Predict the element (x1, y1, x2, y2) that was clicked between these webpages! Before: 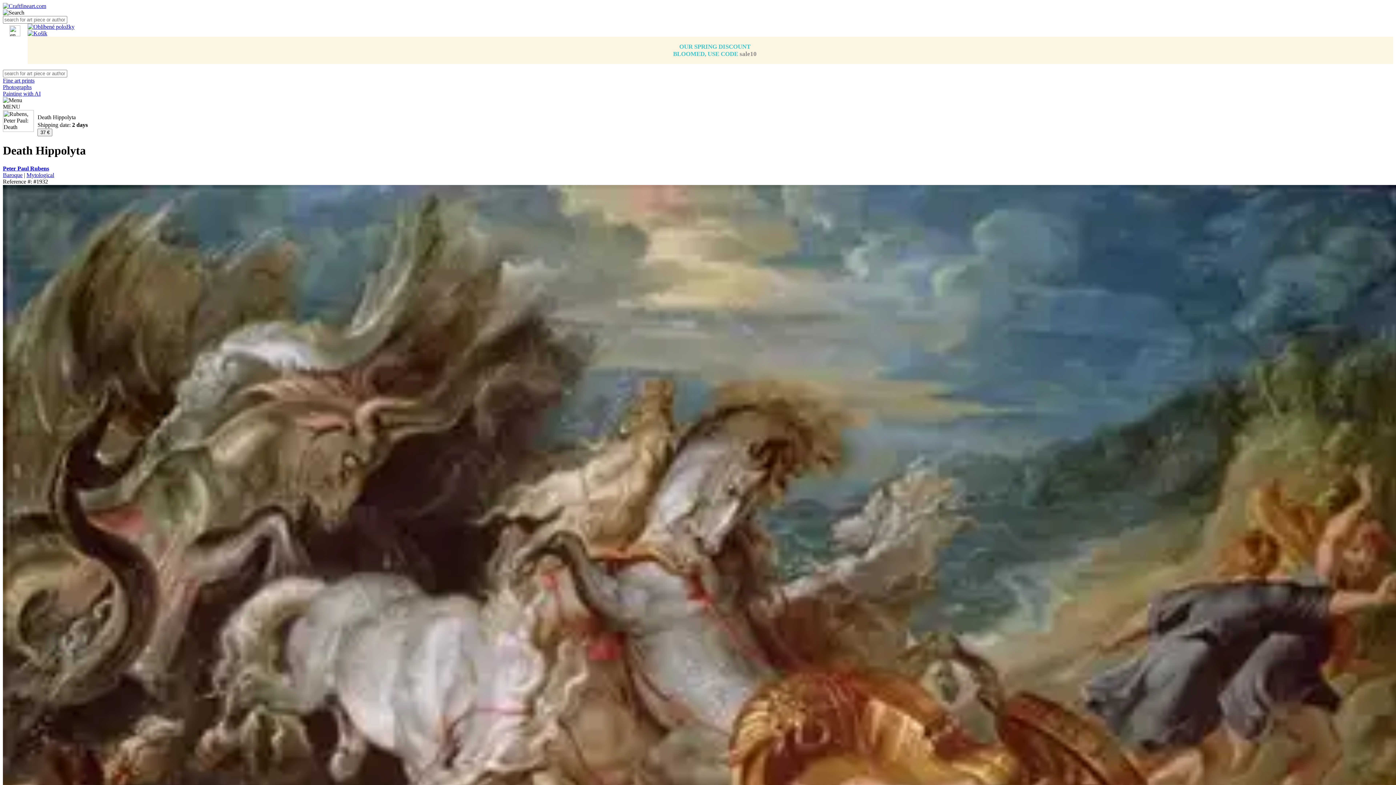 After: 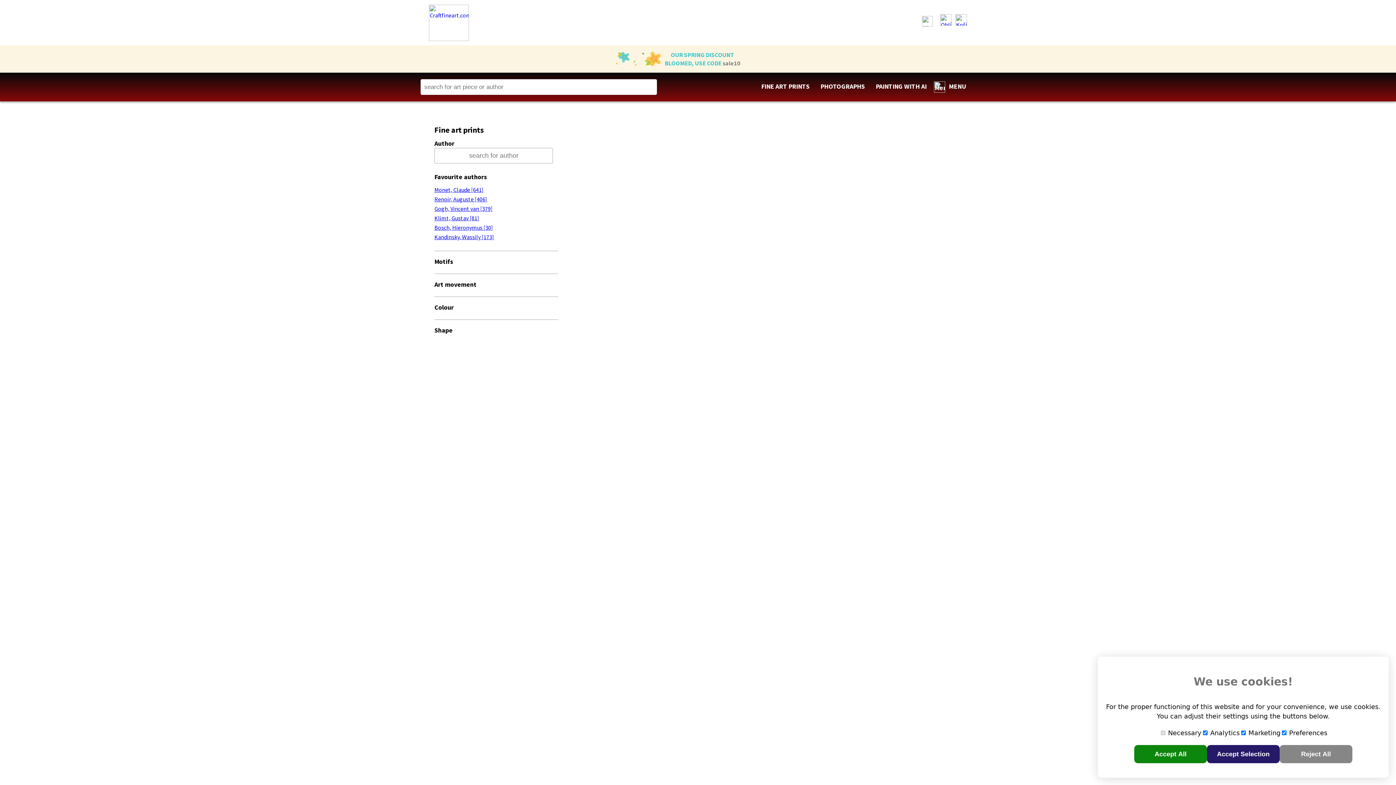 Action: bbox: (2, 165, 49, 171) label: Peter Paul Rubens